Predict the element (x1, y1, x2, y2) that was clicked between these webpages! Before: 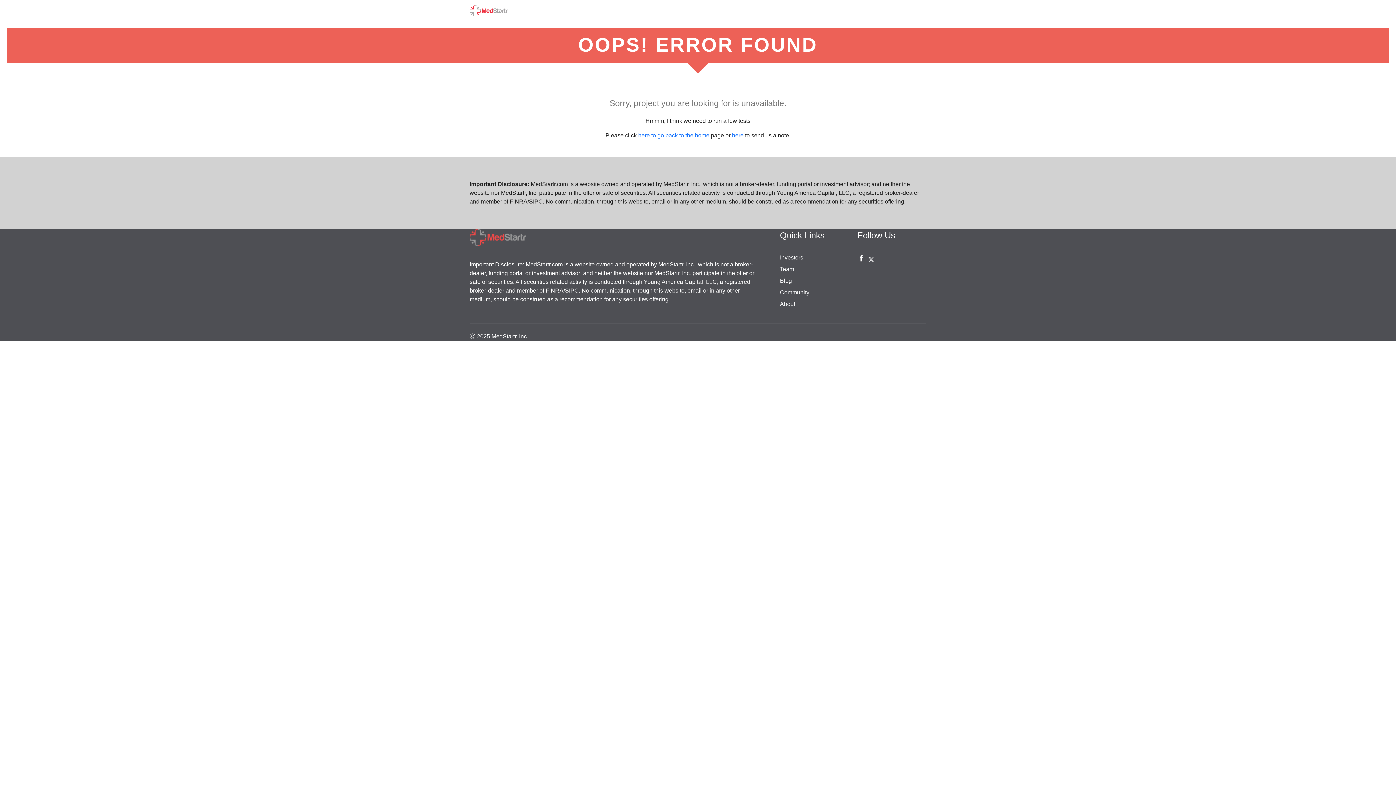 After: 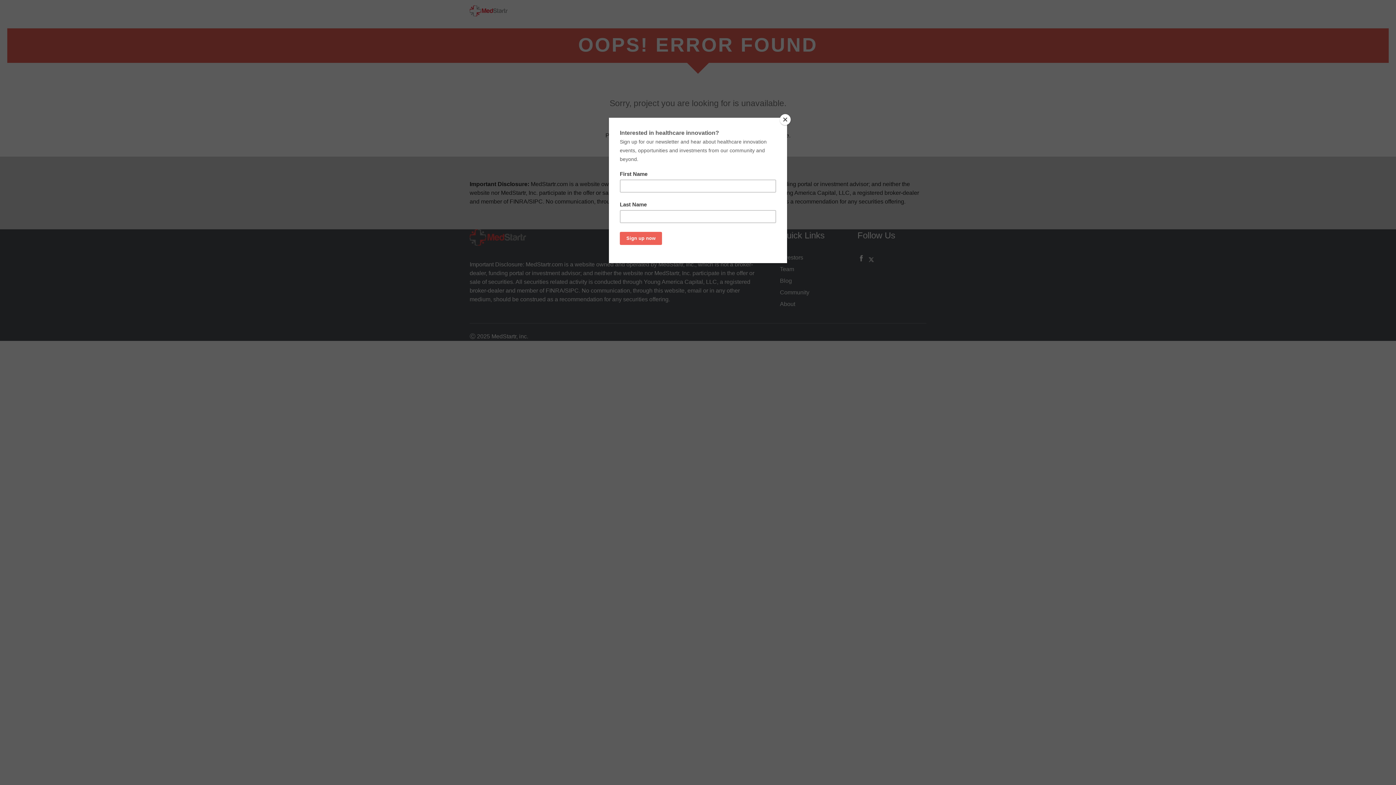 Action: label: here bbox: (732, 132, 743, 138)